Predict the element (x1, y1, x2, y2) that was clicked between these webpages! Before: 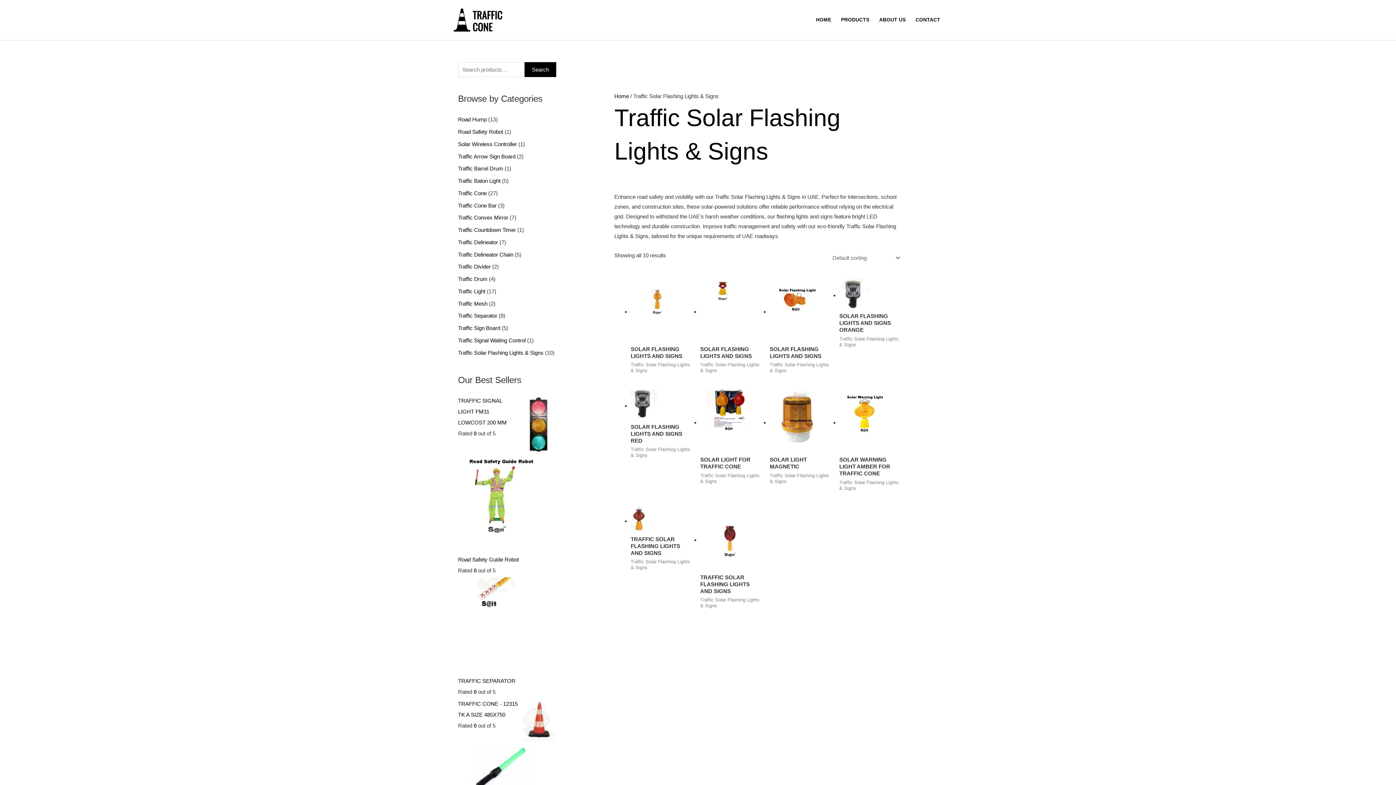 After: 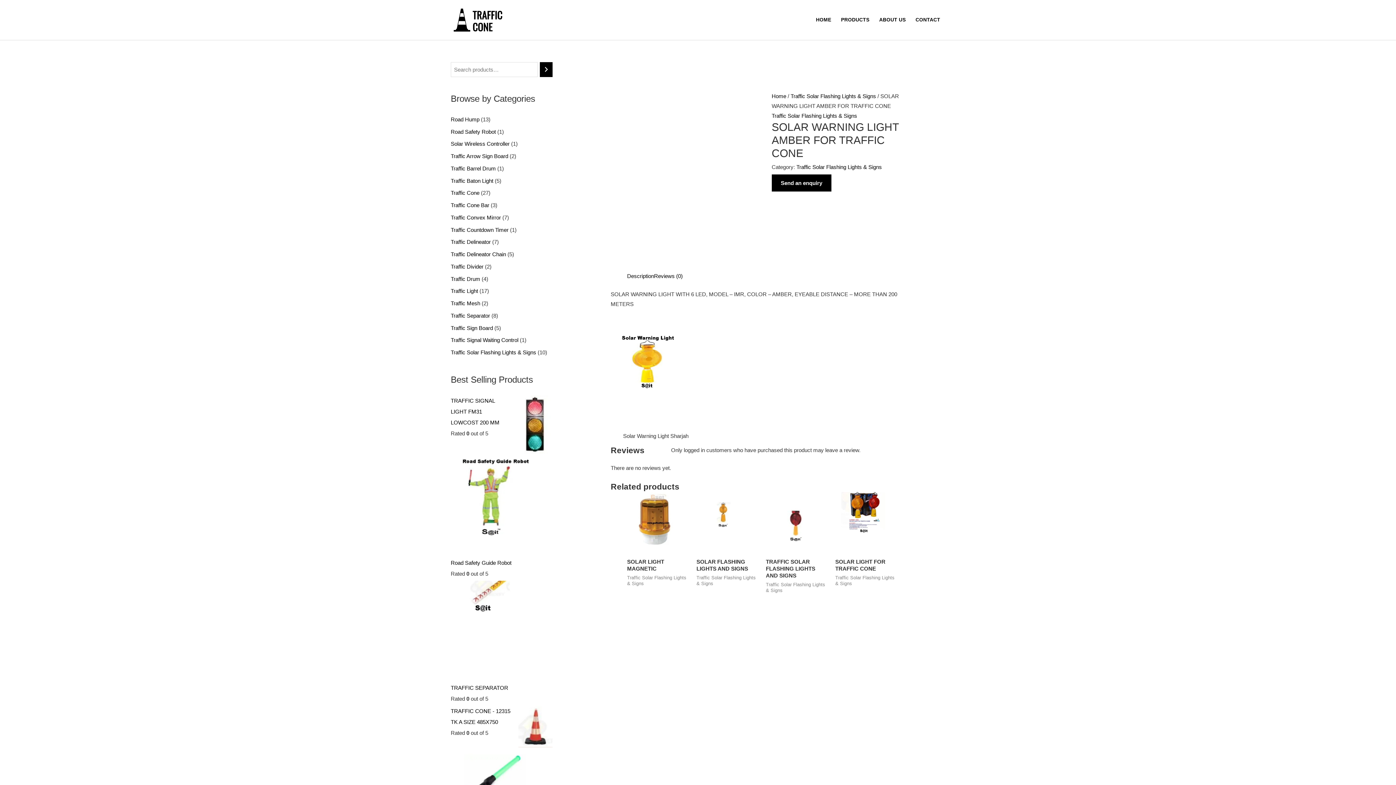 Action: label: SOLAR WARNING LIGHT AMBER FOR TRAFFIC CONE bbox: (839, 456, 901, 477)